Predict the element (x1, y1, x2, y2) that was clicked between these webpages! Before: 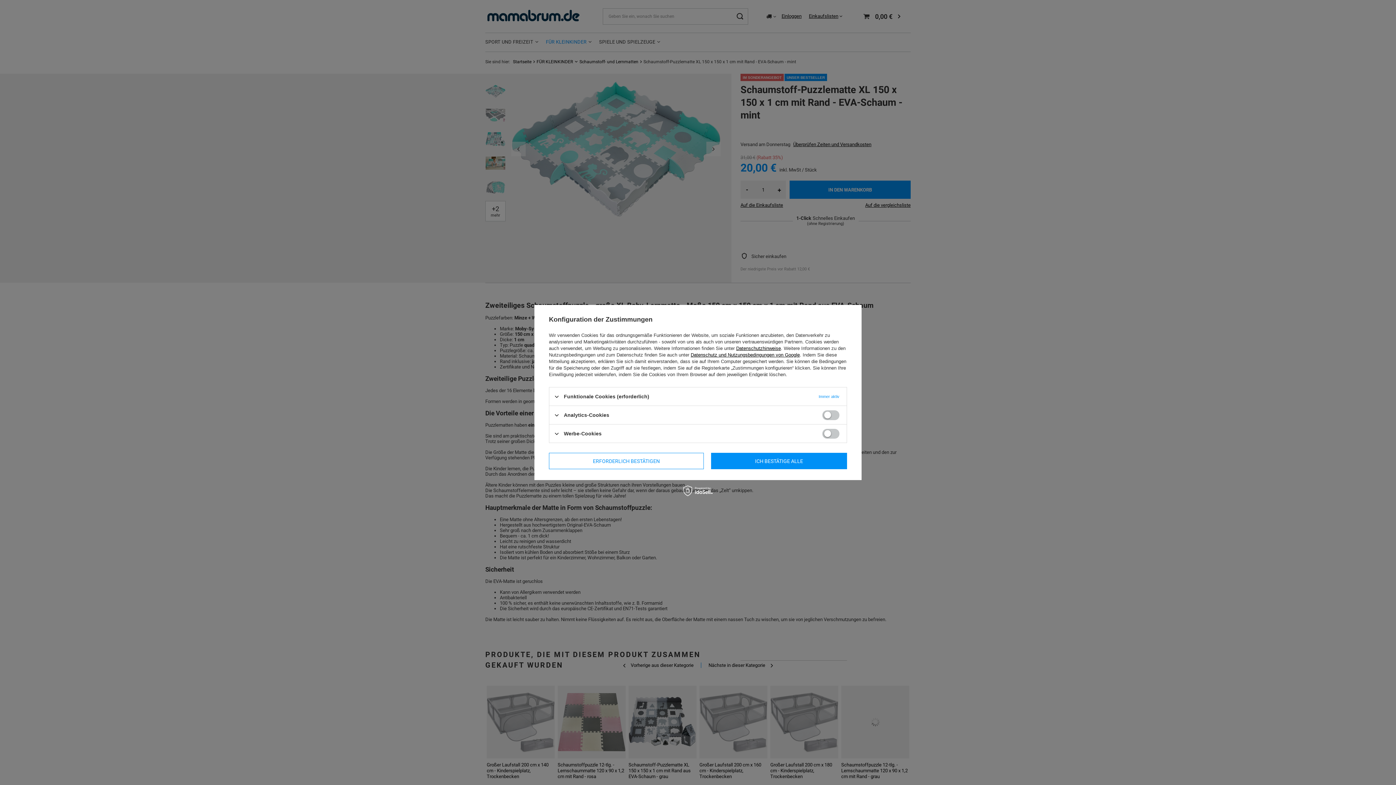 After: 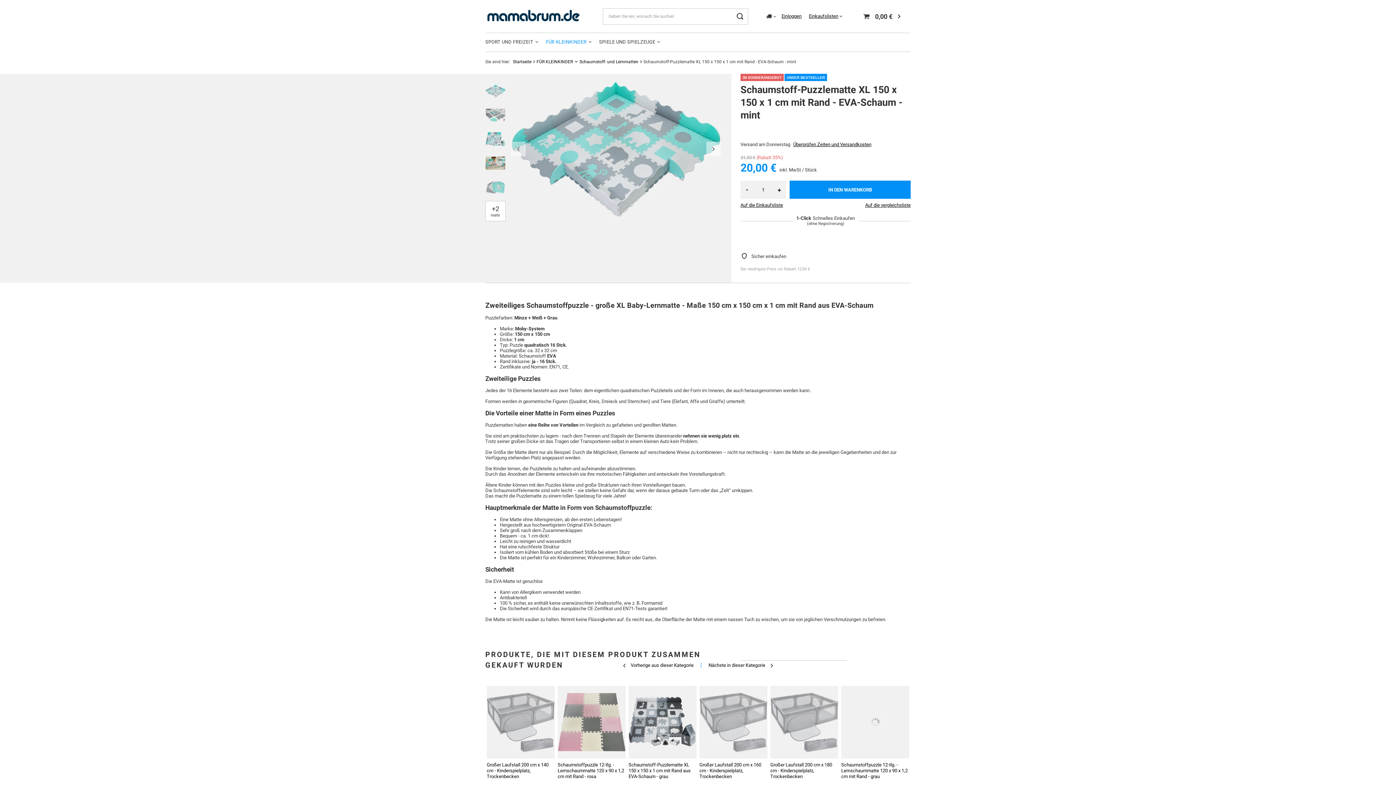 Action: label: ICH BESTÄTIGE ALLE bbox: (711, 453, 847, 469)